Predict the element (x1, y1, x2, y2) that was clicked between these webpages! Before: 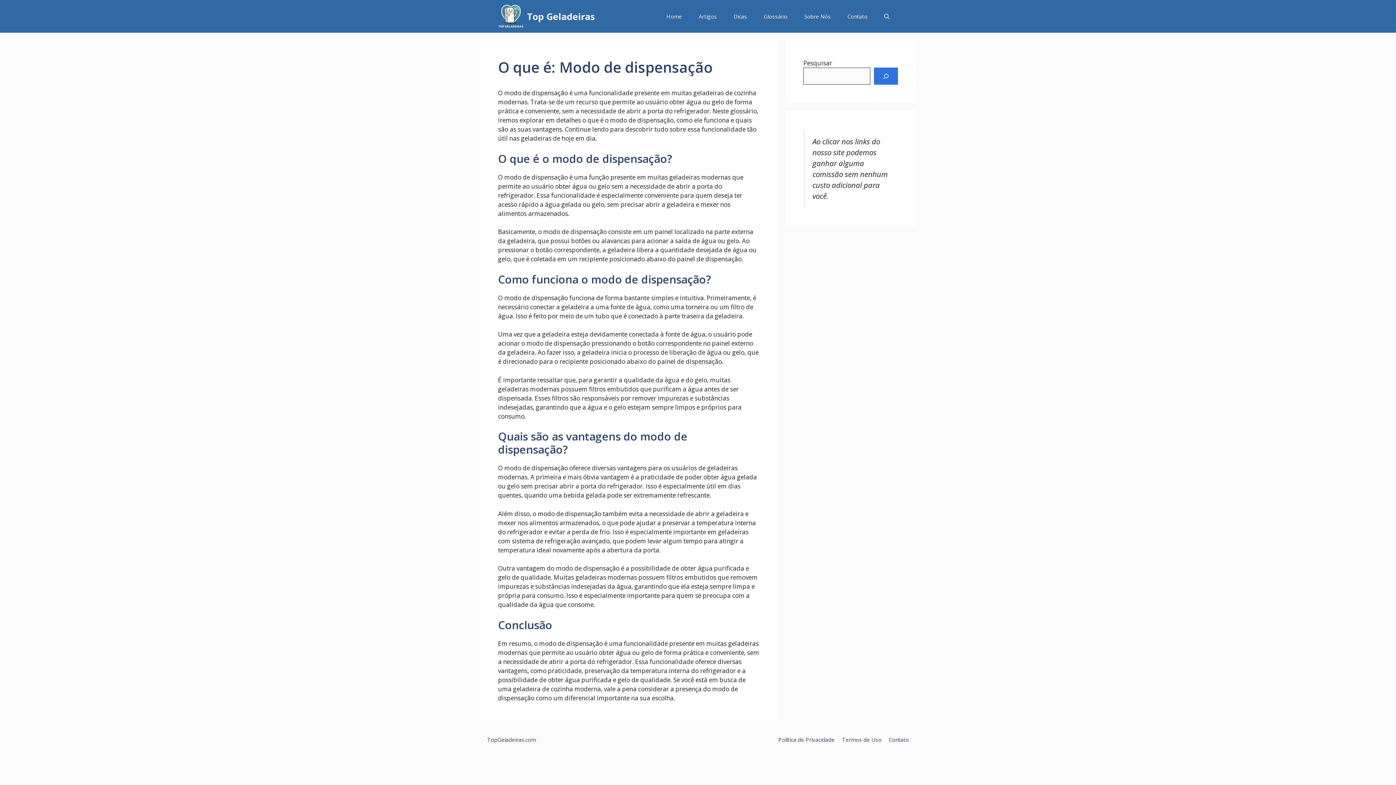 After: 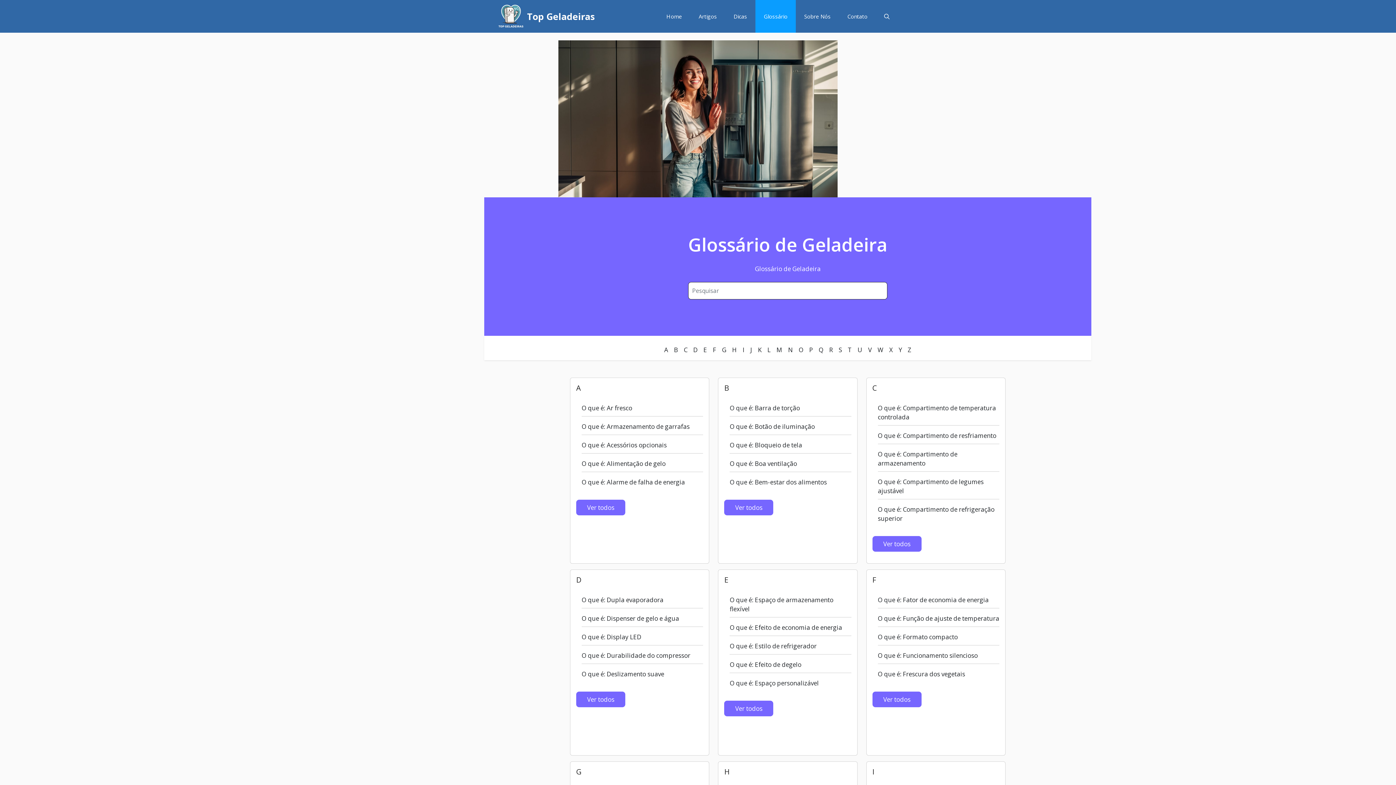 Action: bbox: (755, 0, 796, 32) label: Glossário